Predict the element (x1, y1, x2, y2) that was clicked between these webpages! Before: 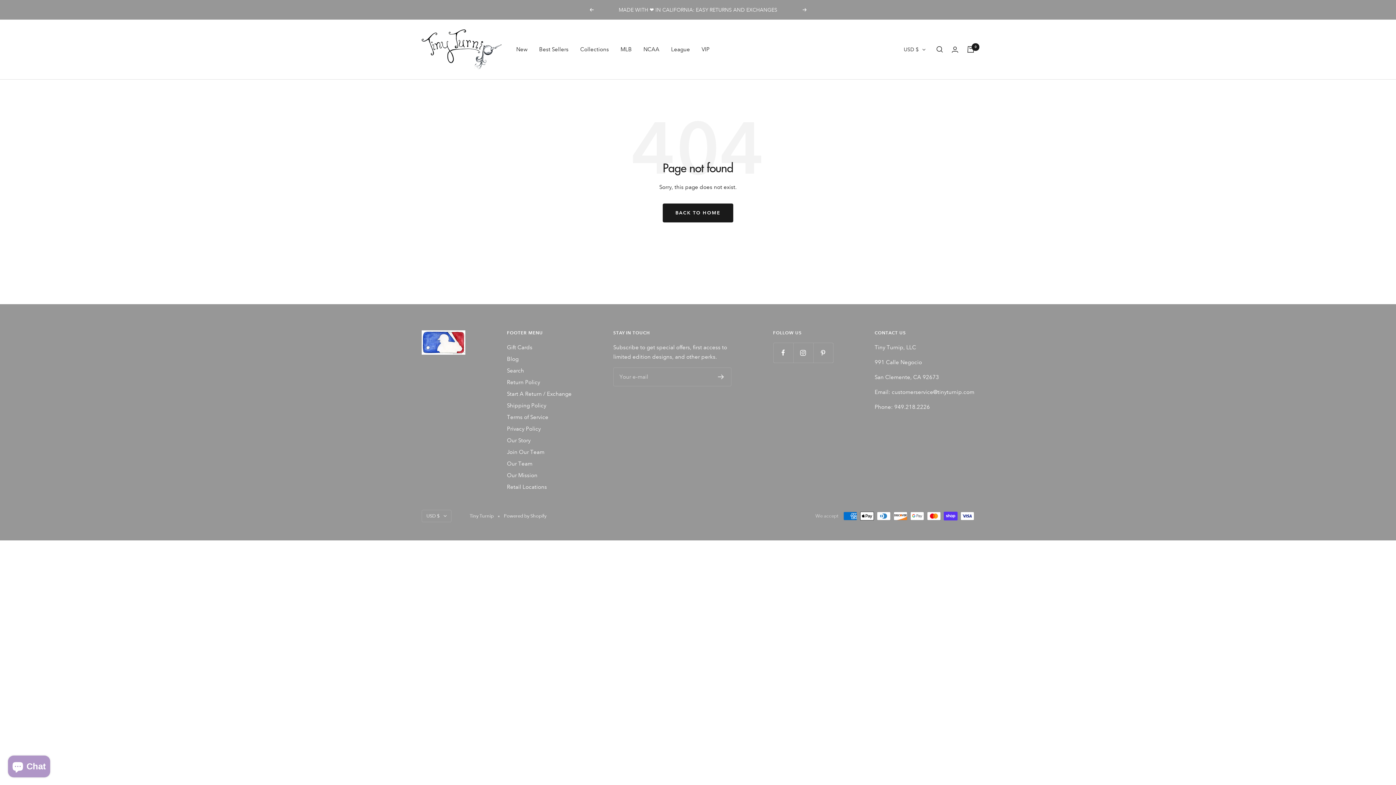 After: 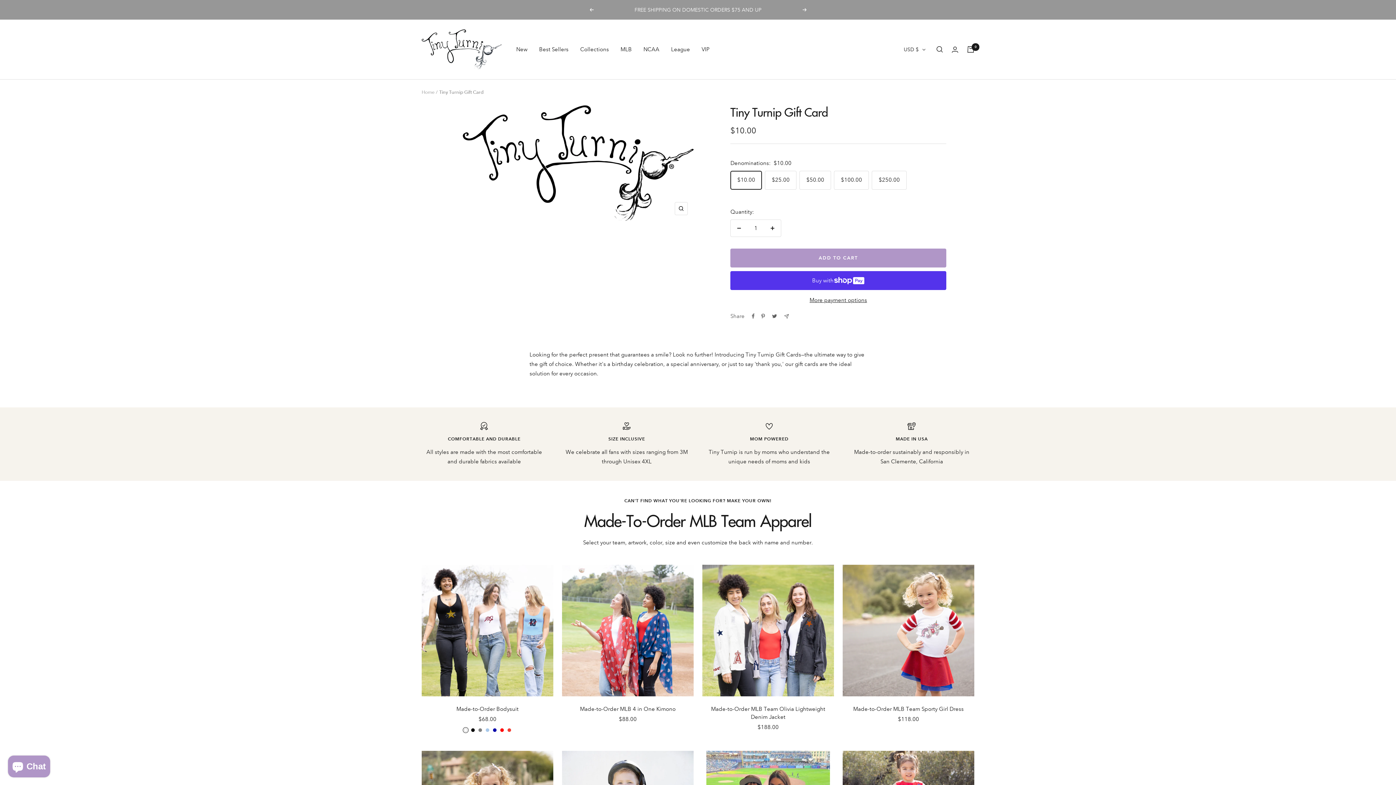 Action: bbox: (507, 342, 532, 352) label: Gift Cards